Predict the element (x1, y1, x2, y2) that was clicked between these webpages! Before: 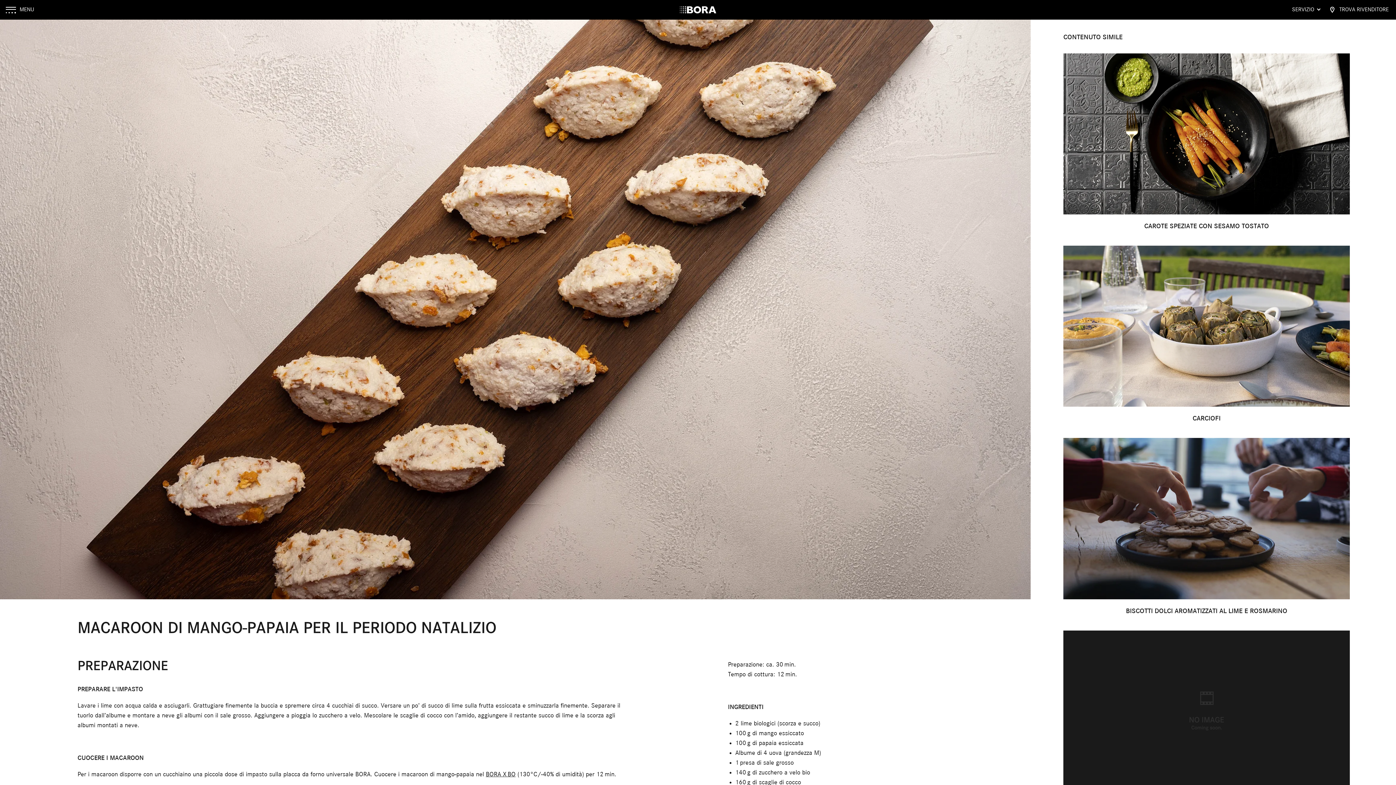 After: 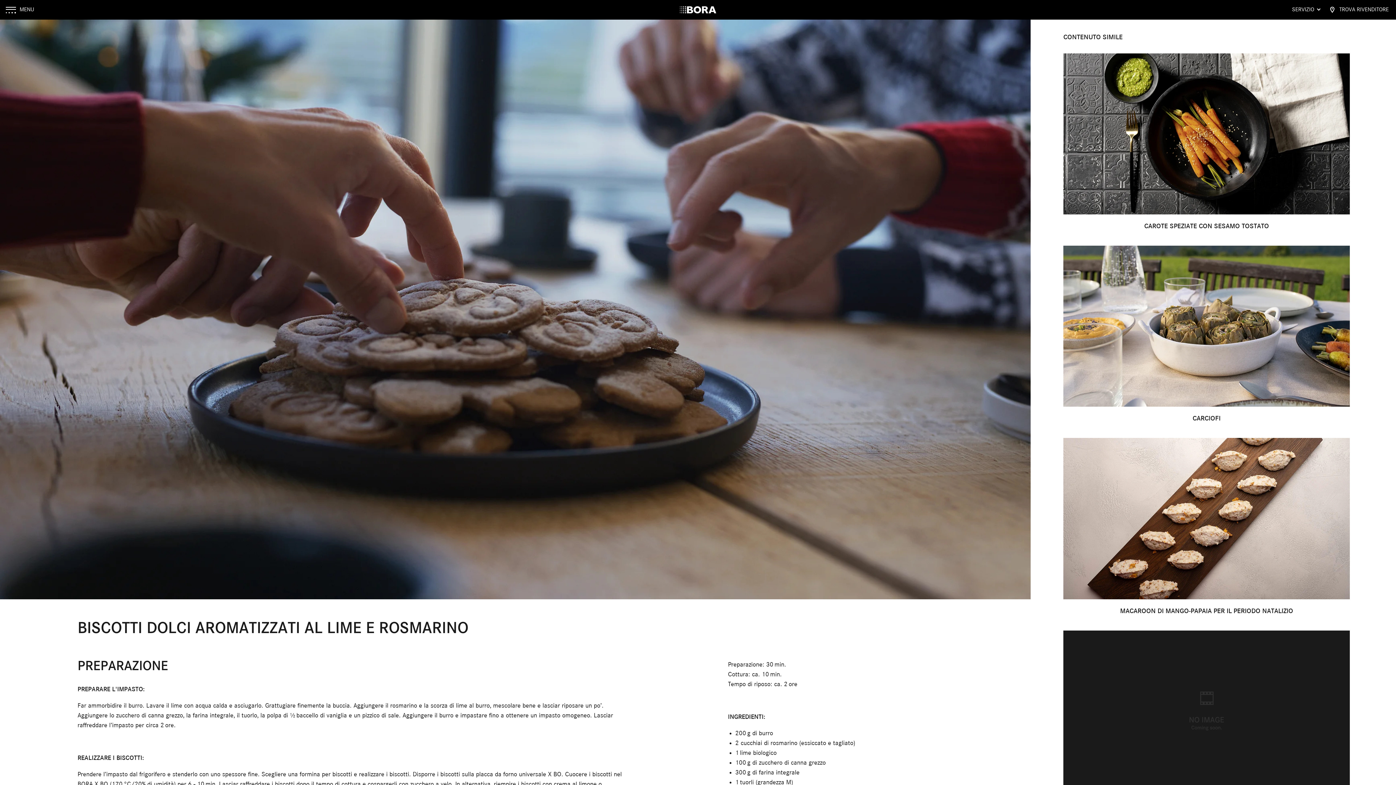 Action: label: BISCOTTI DOLCI AROMATIZZATI AL LIME E ROSMARINO bbox: (1063, 438, 1350, 623)